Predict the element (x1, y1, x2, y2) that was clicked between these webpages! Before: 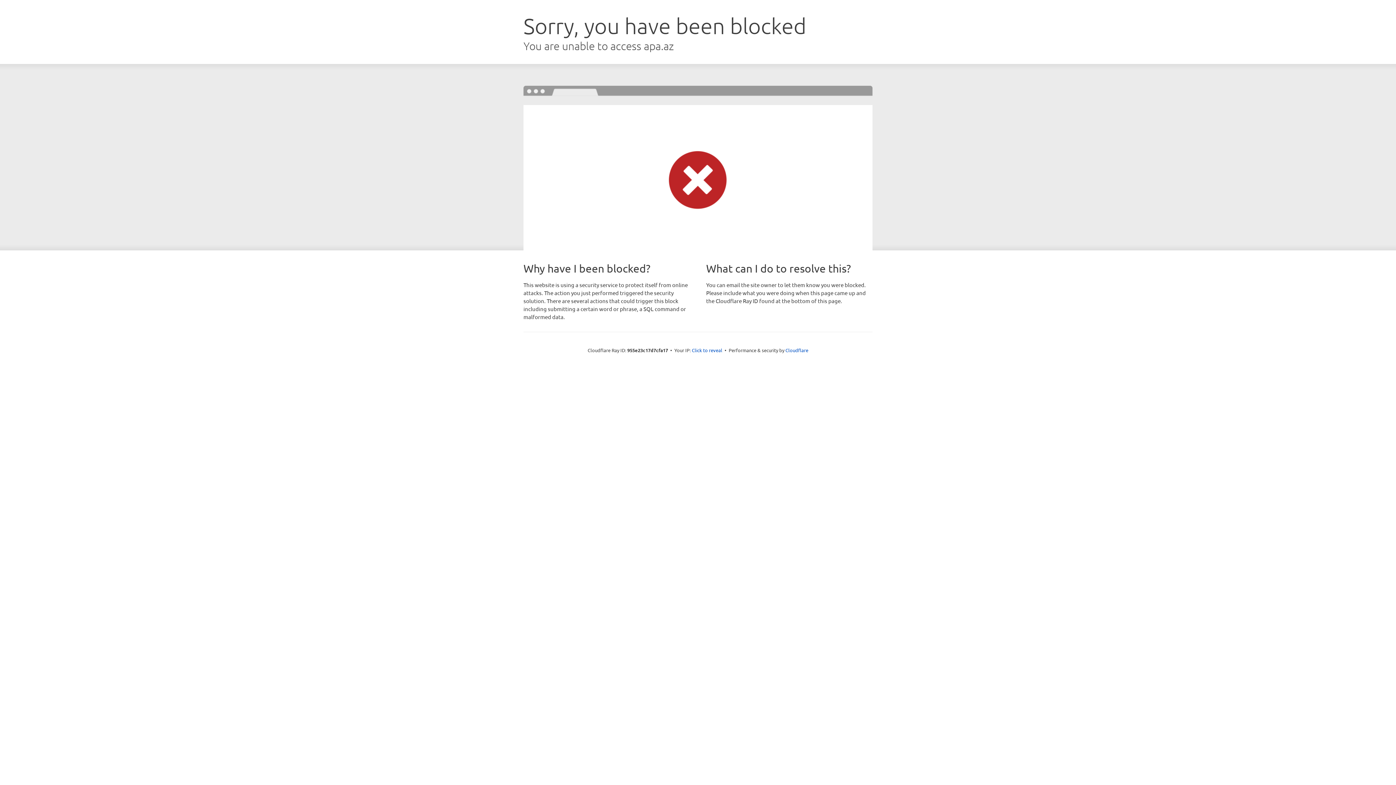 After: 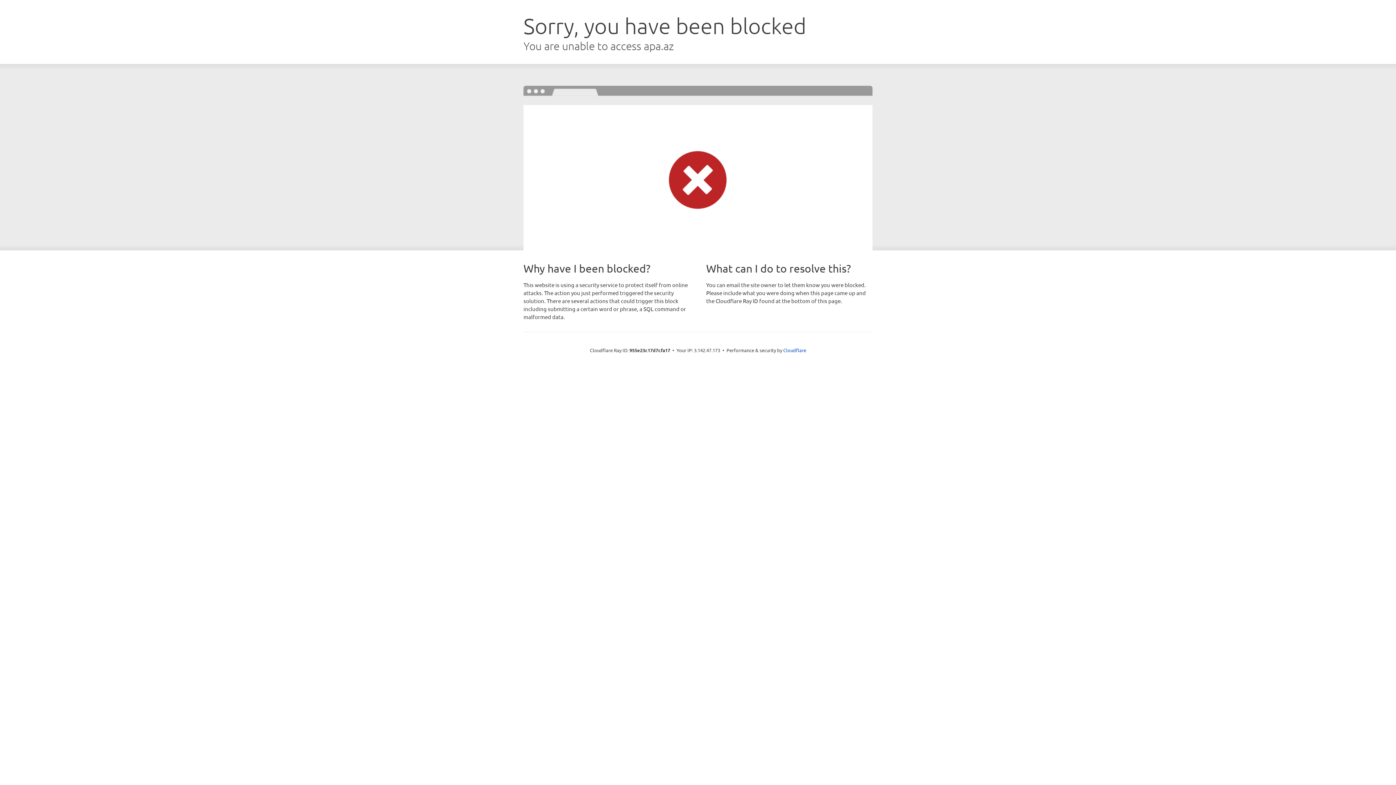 Action: bbox: (692, 346, 722, 353) label: Click to reveal